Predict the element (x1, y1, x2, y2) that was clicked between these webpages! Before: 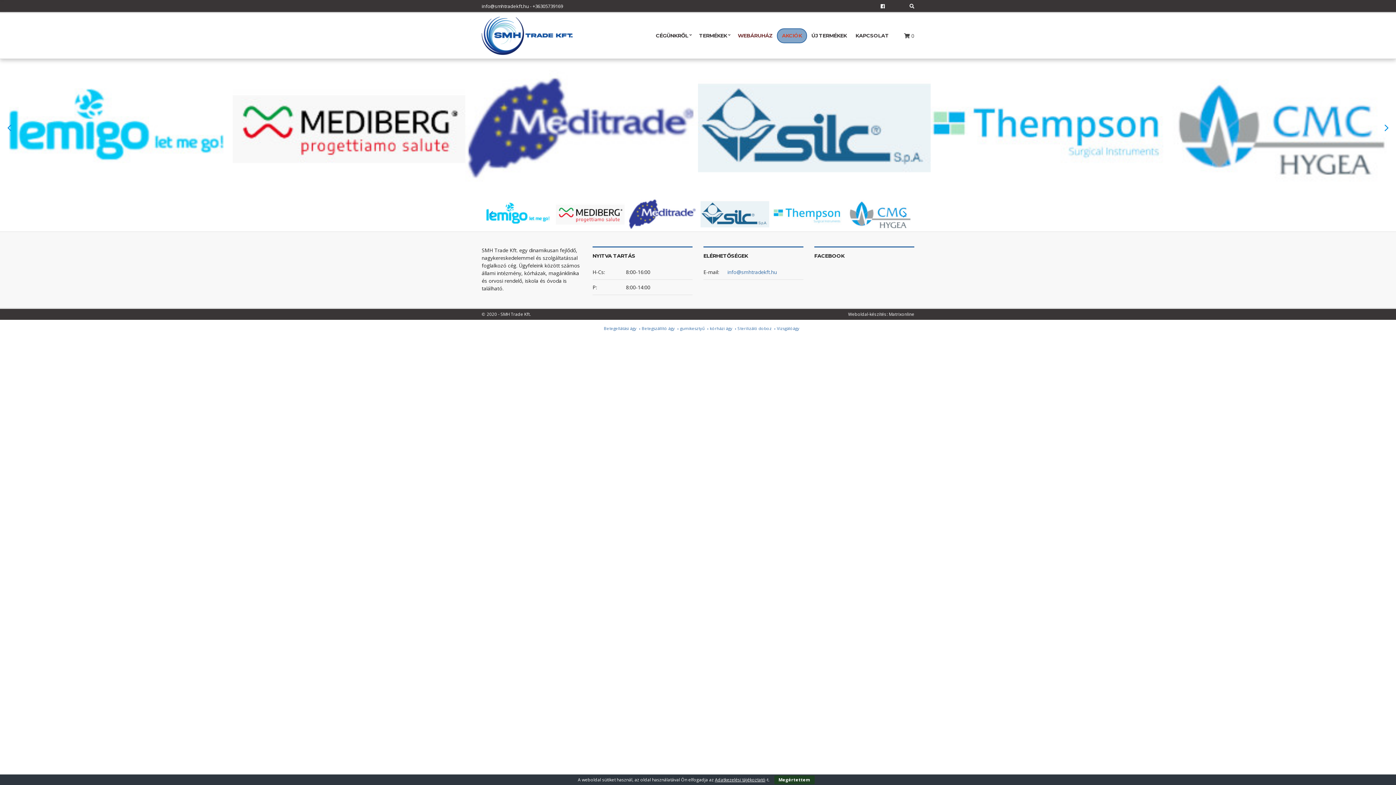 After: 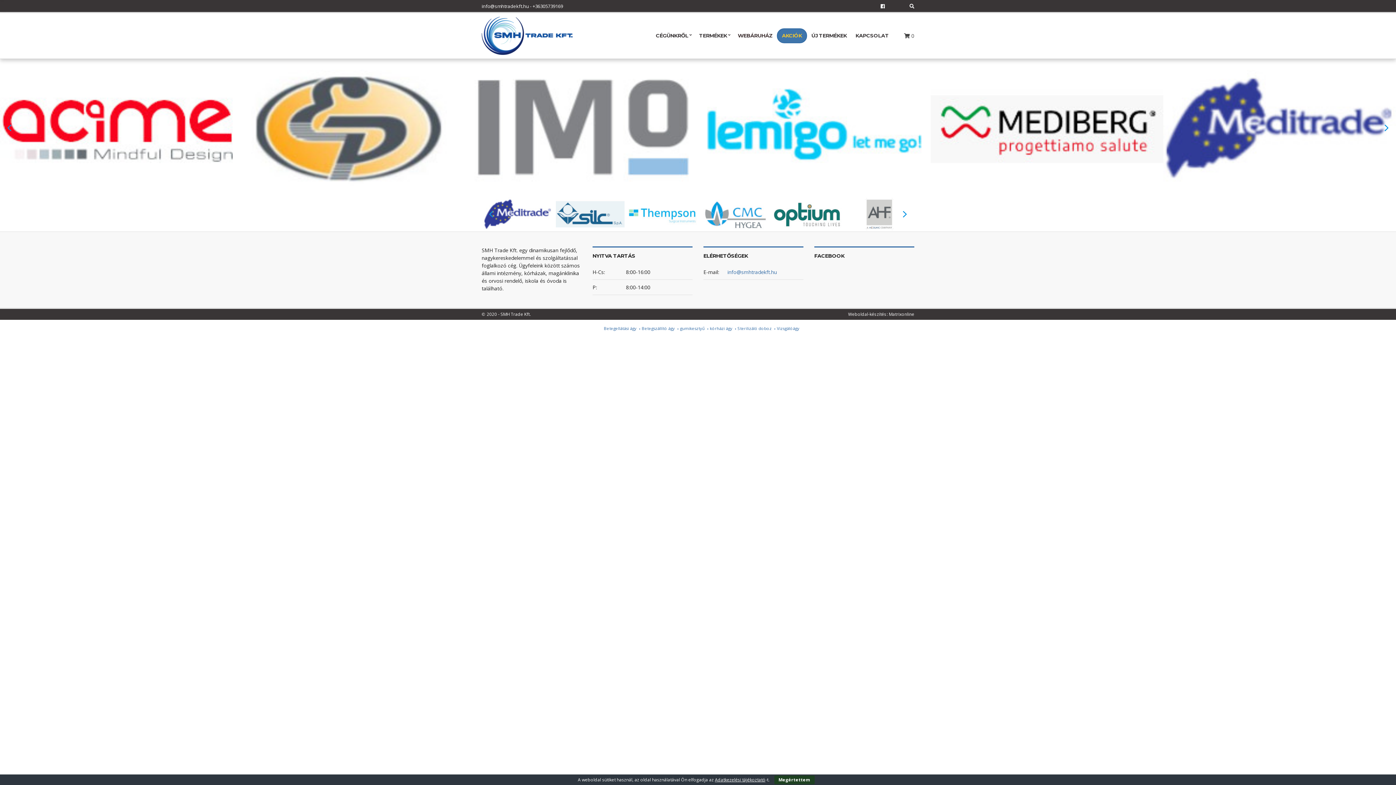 Action: bbox: (481, 204, 500, 223)